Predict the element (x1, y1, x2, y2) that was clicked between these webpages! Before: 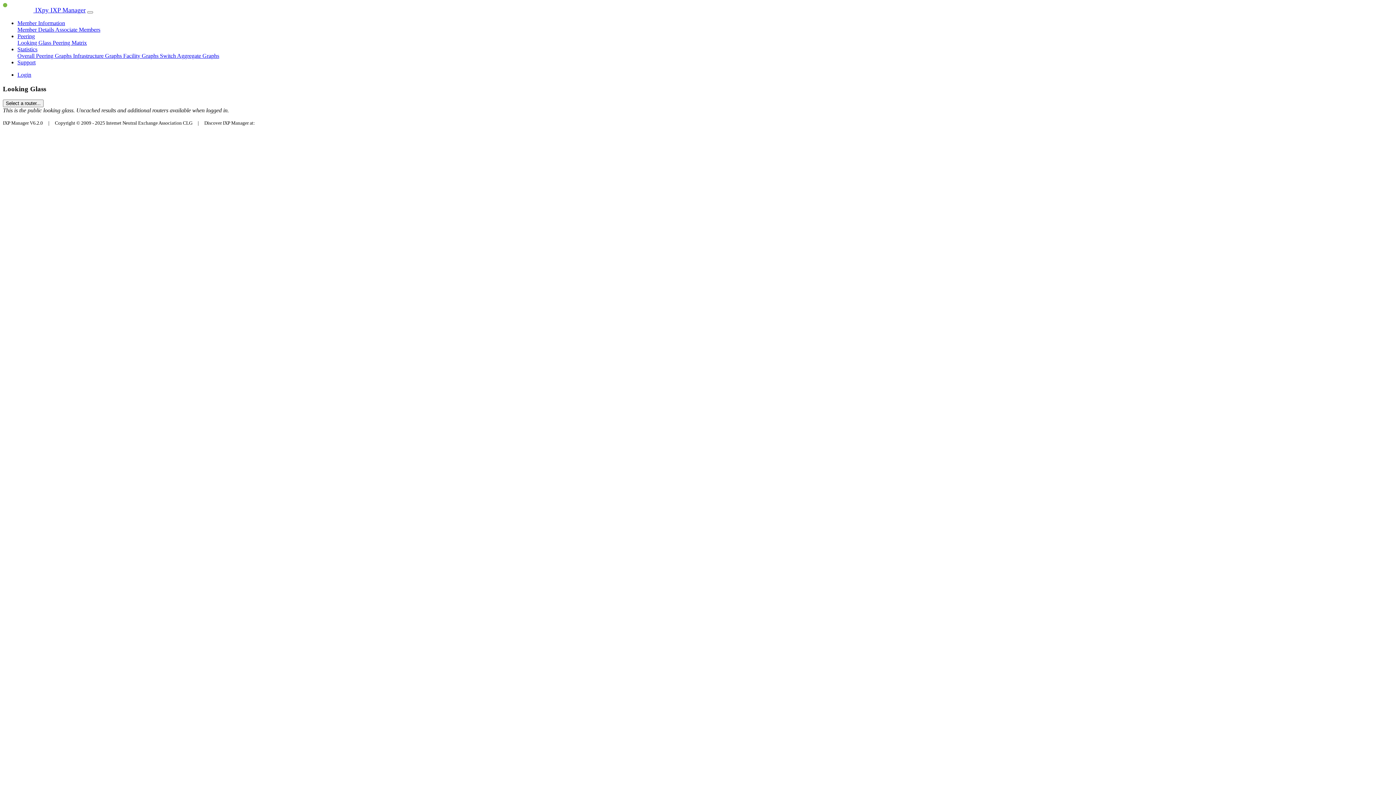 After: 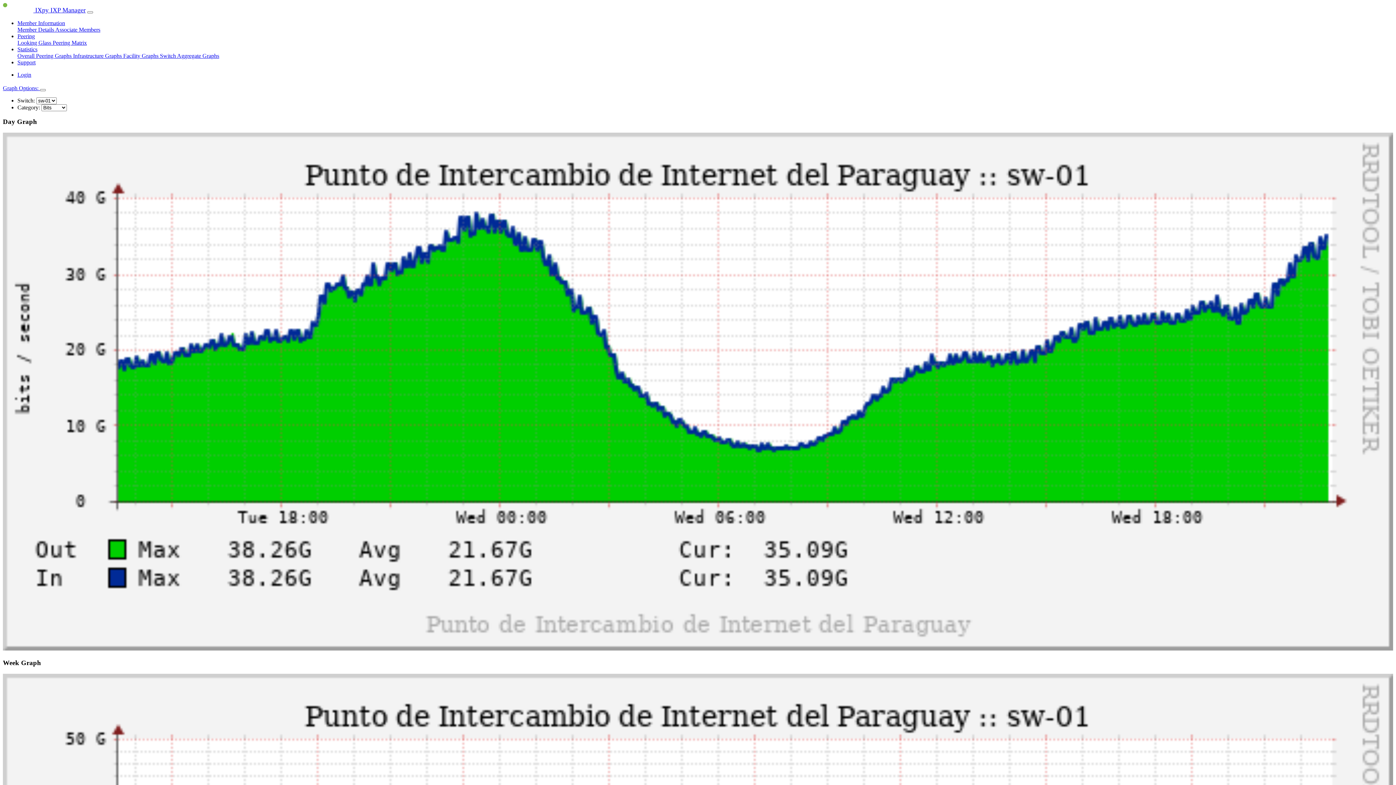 Action: label: Switch Aggregate Graphs bbox: (160, 52, 219, 58)